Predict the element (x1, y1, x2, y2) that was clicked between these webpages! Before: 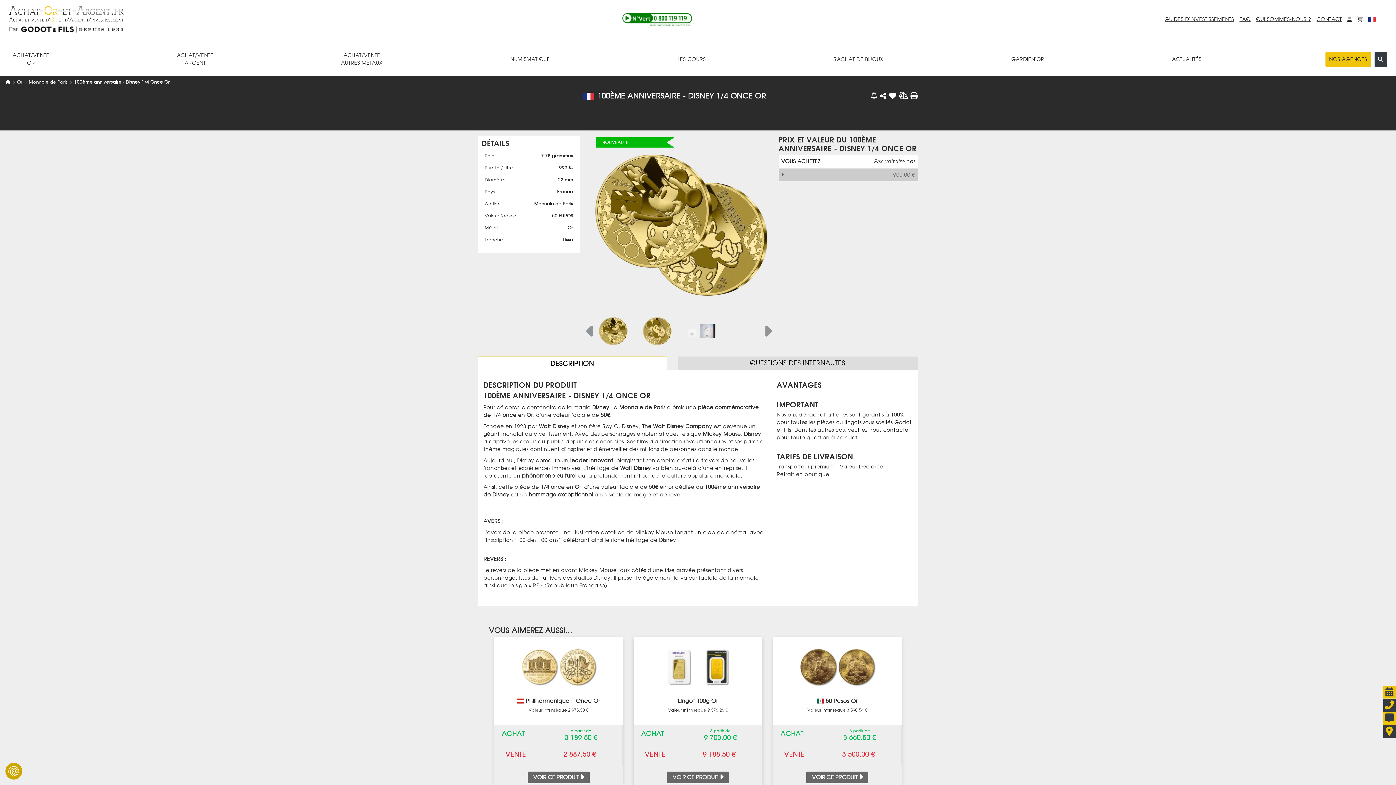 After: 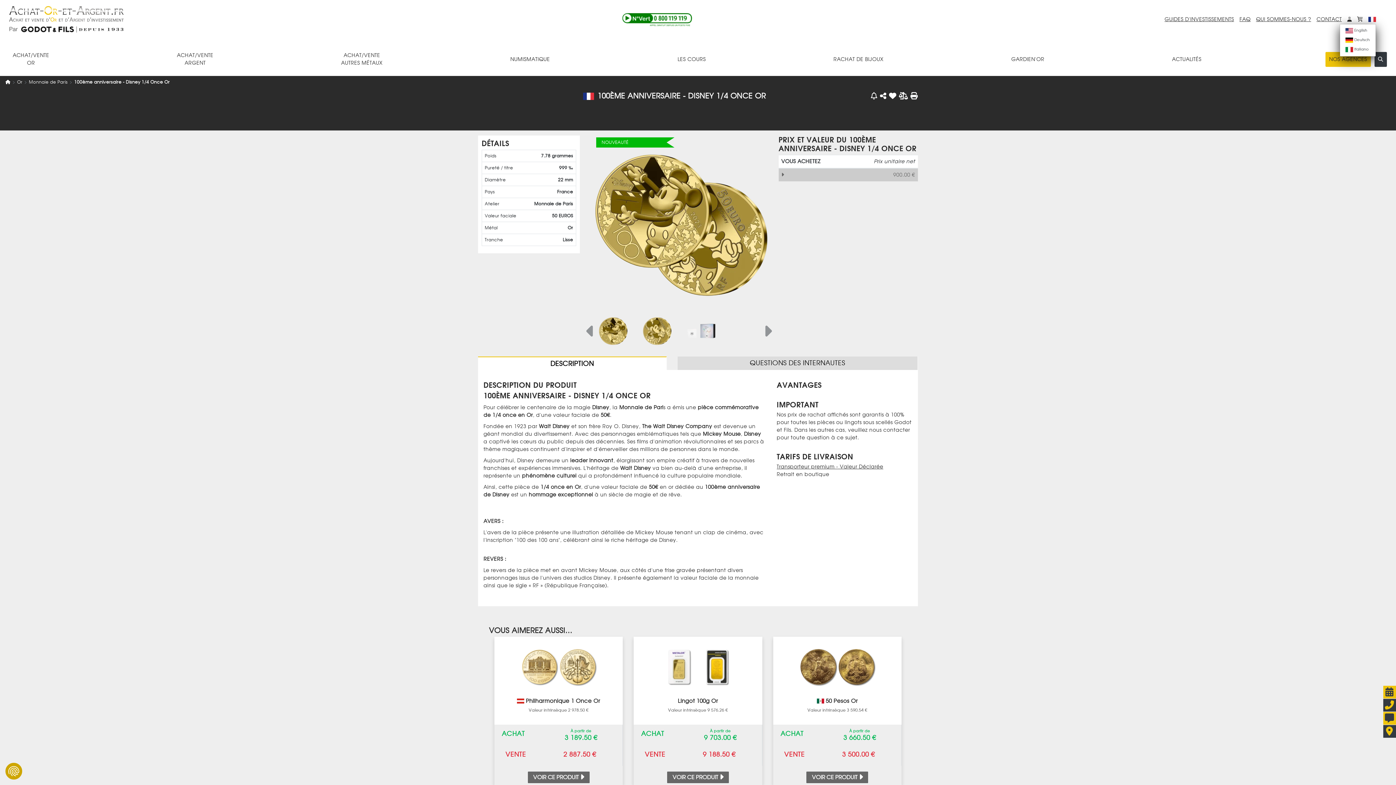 Action: bbox: (1368, 16, 1376, 22)